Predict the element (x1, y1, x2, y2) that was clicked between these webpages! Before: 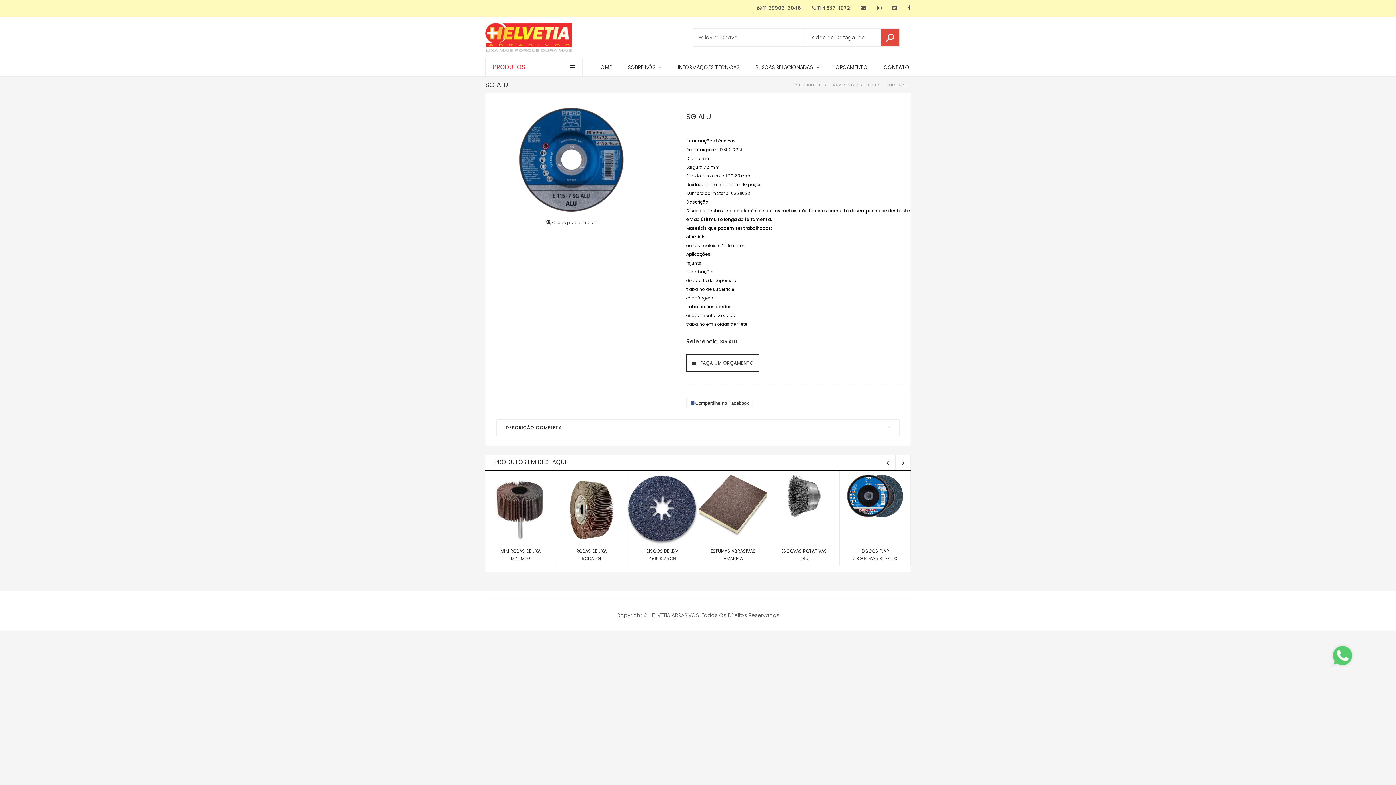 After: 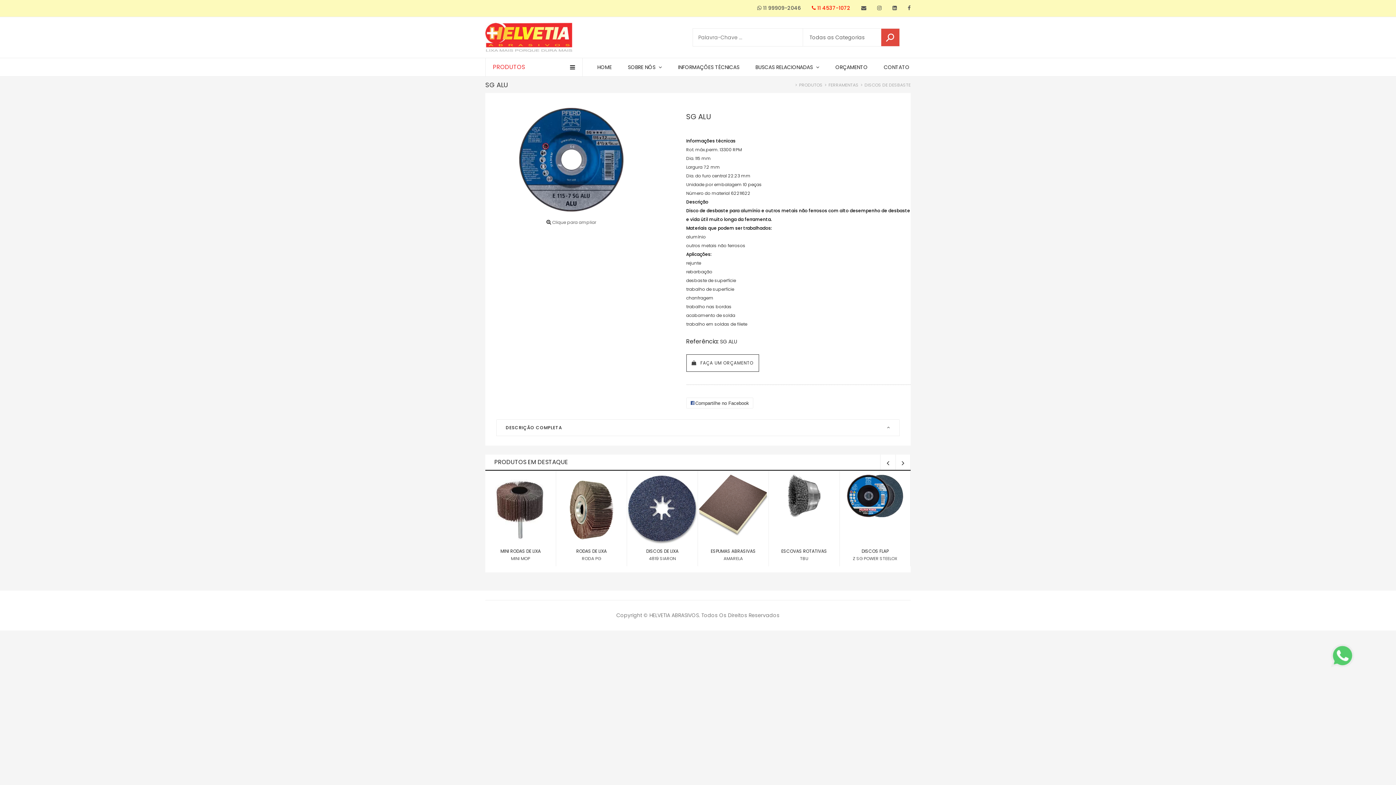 Action: label:  11 4537-1072 bbox: (812, 4, 850, 11)